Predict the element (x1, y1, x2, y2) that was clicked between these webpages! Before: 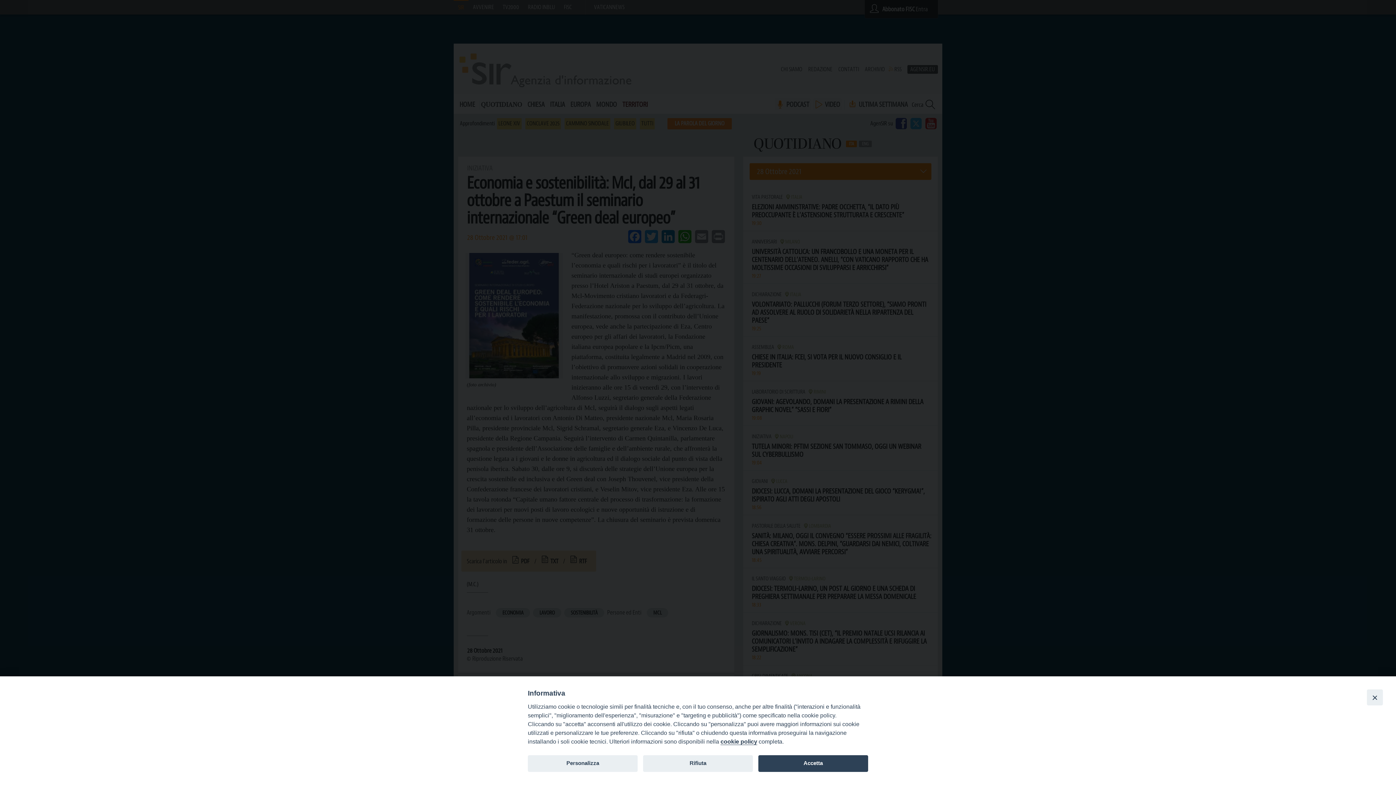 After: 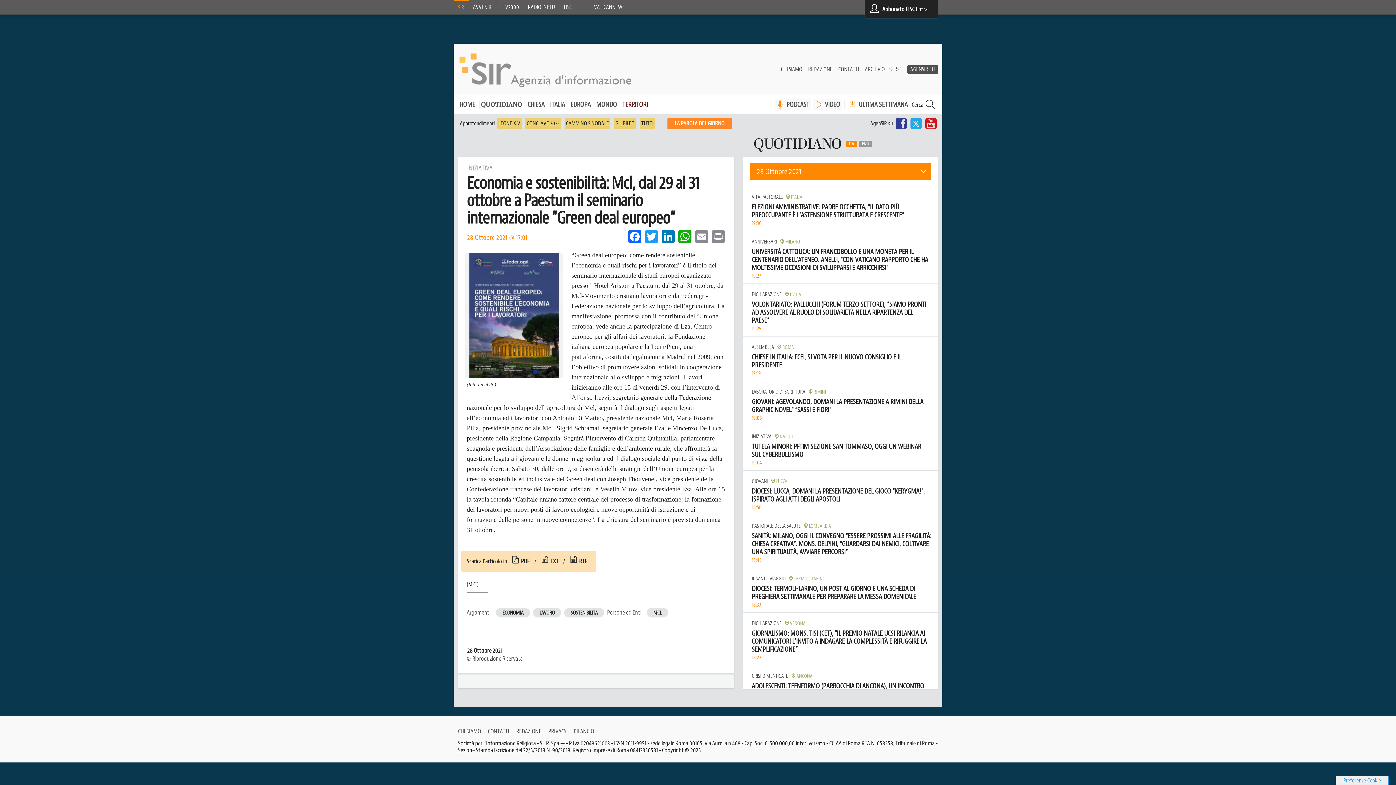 Action: label: Accetta bbox: (758, 755, 868, 772)